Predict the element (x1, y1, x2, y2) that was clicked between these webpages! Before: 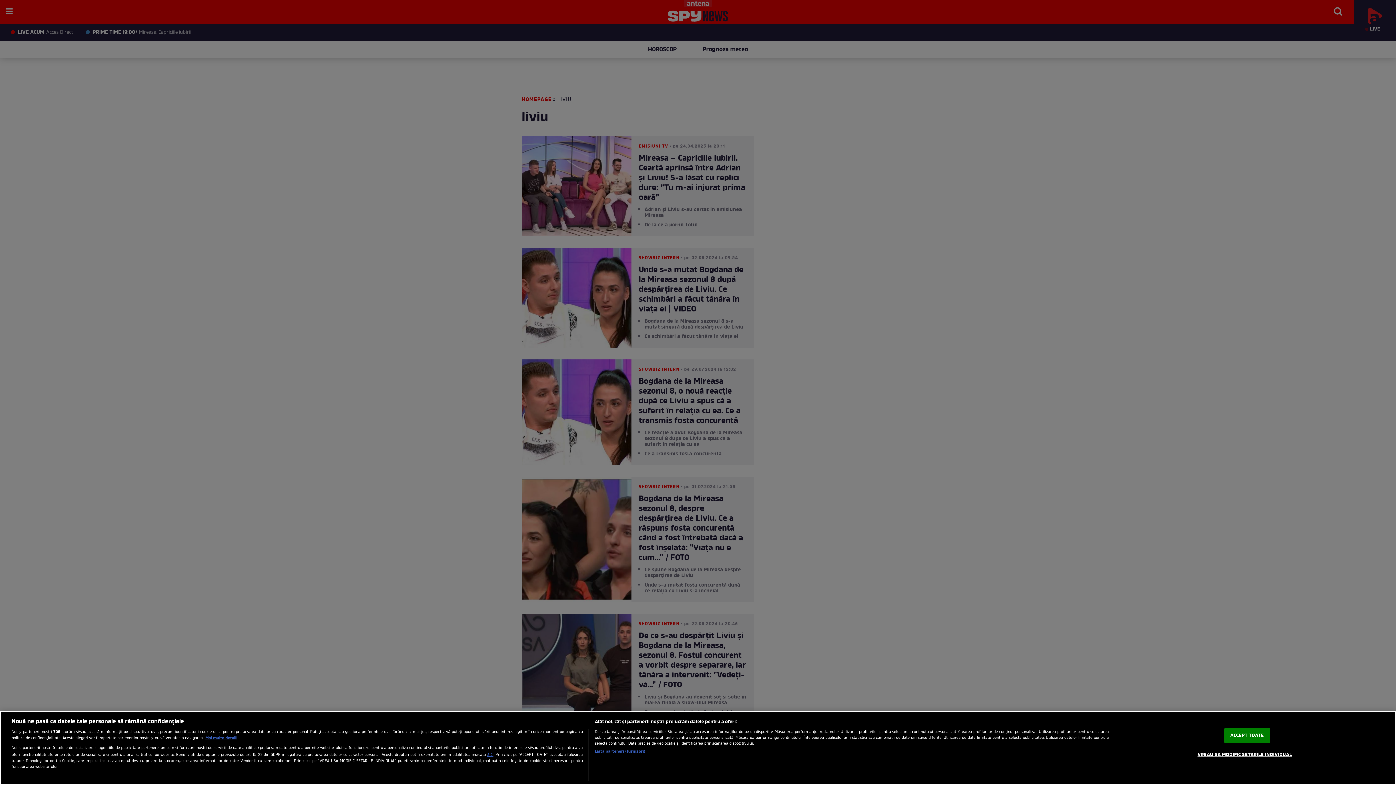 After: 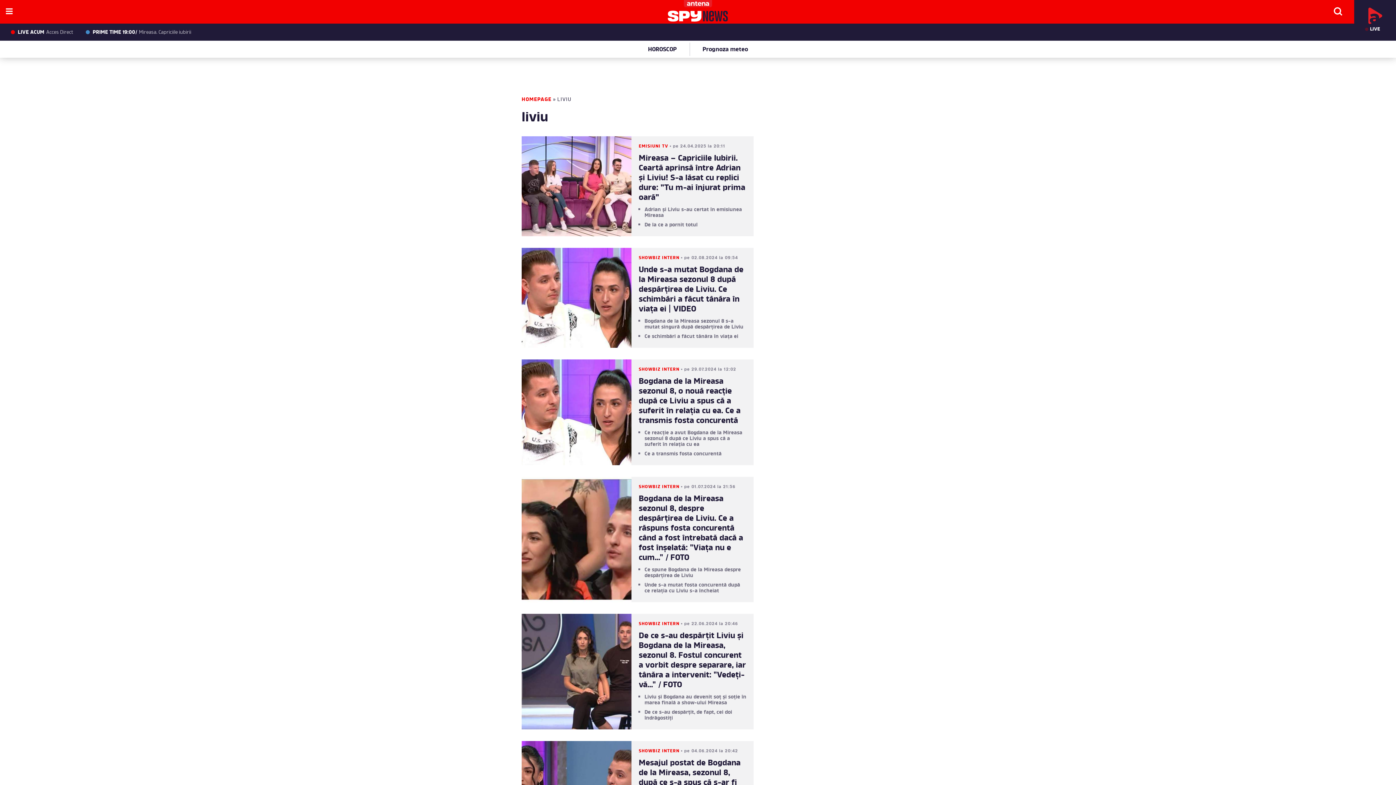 Action: label: ACCEPT TOATE bbox: (1224, 728, 1270, 743)